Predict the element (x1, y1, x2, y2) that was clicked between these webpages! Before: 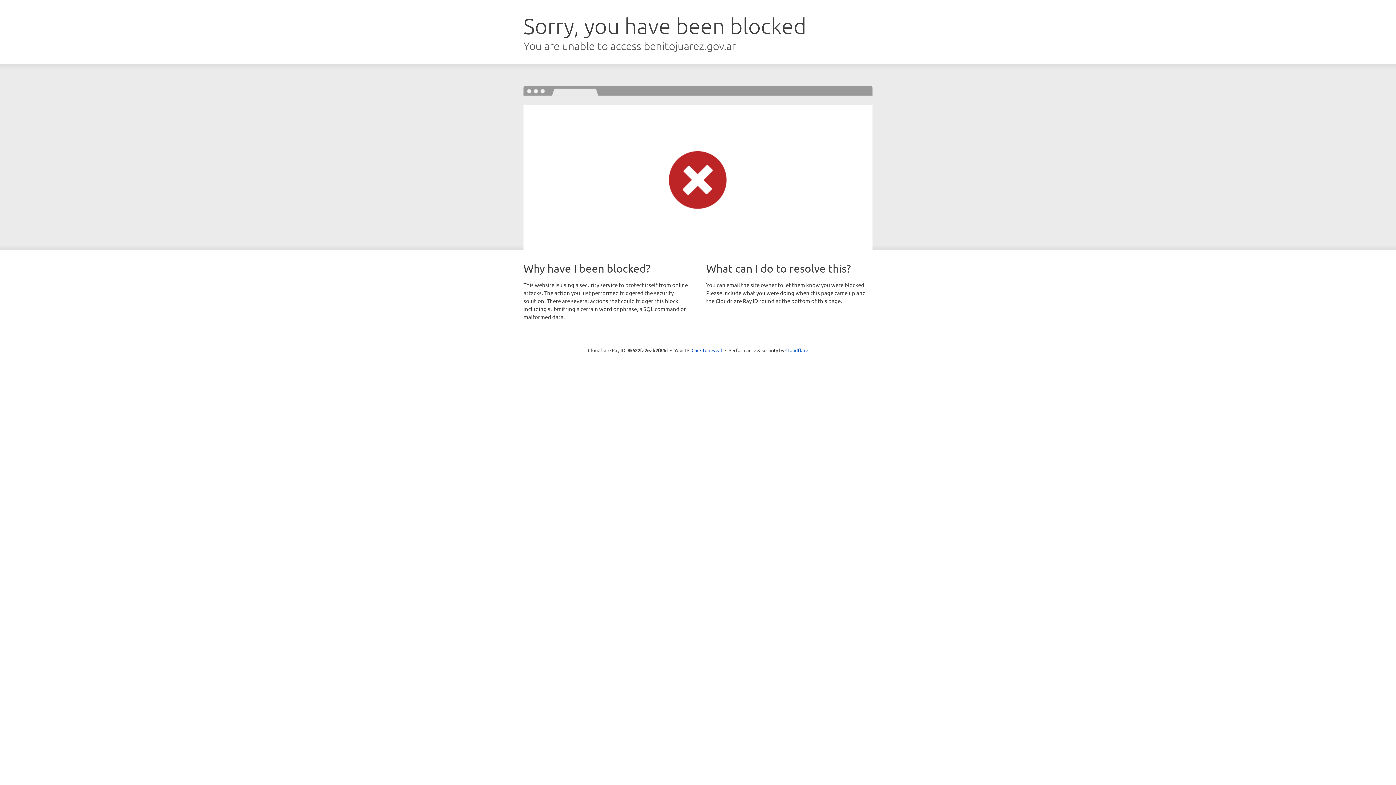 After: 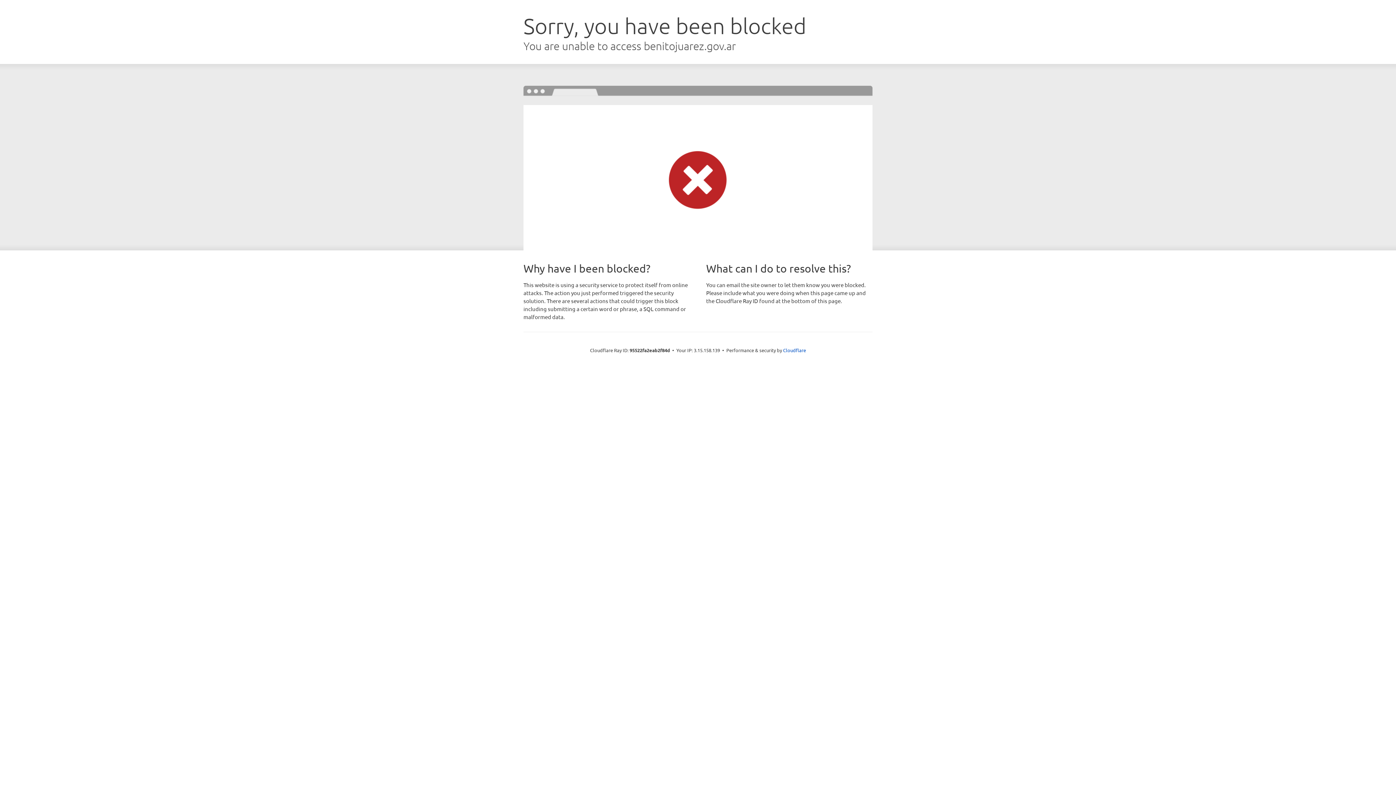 Action: label: Click to reveal bbox: (691, 346, 722, 353)